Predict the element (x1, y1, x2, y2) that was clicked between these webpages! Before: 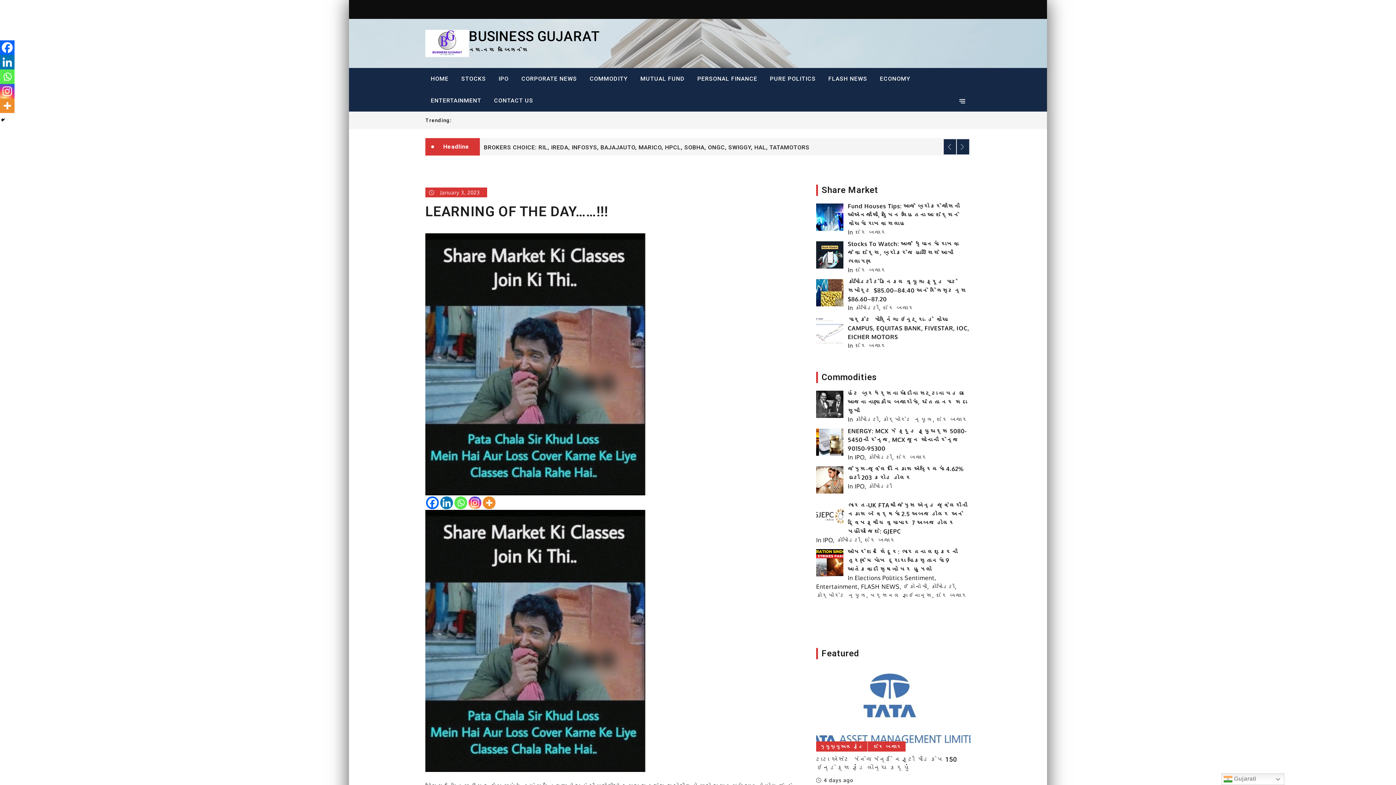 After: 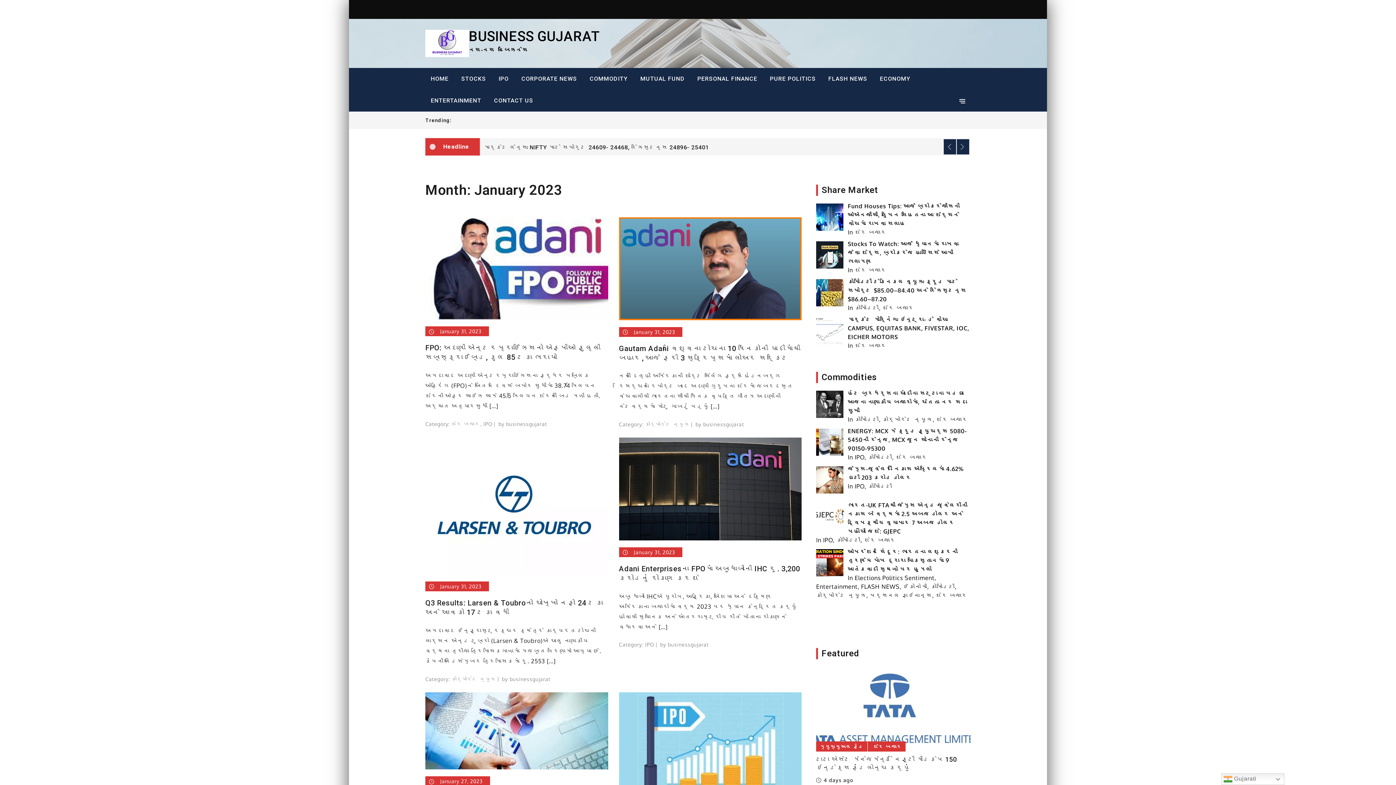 Action: bbox: (425, 187, 487, 197) label:  January 3, 2023